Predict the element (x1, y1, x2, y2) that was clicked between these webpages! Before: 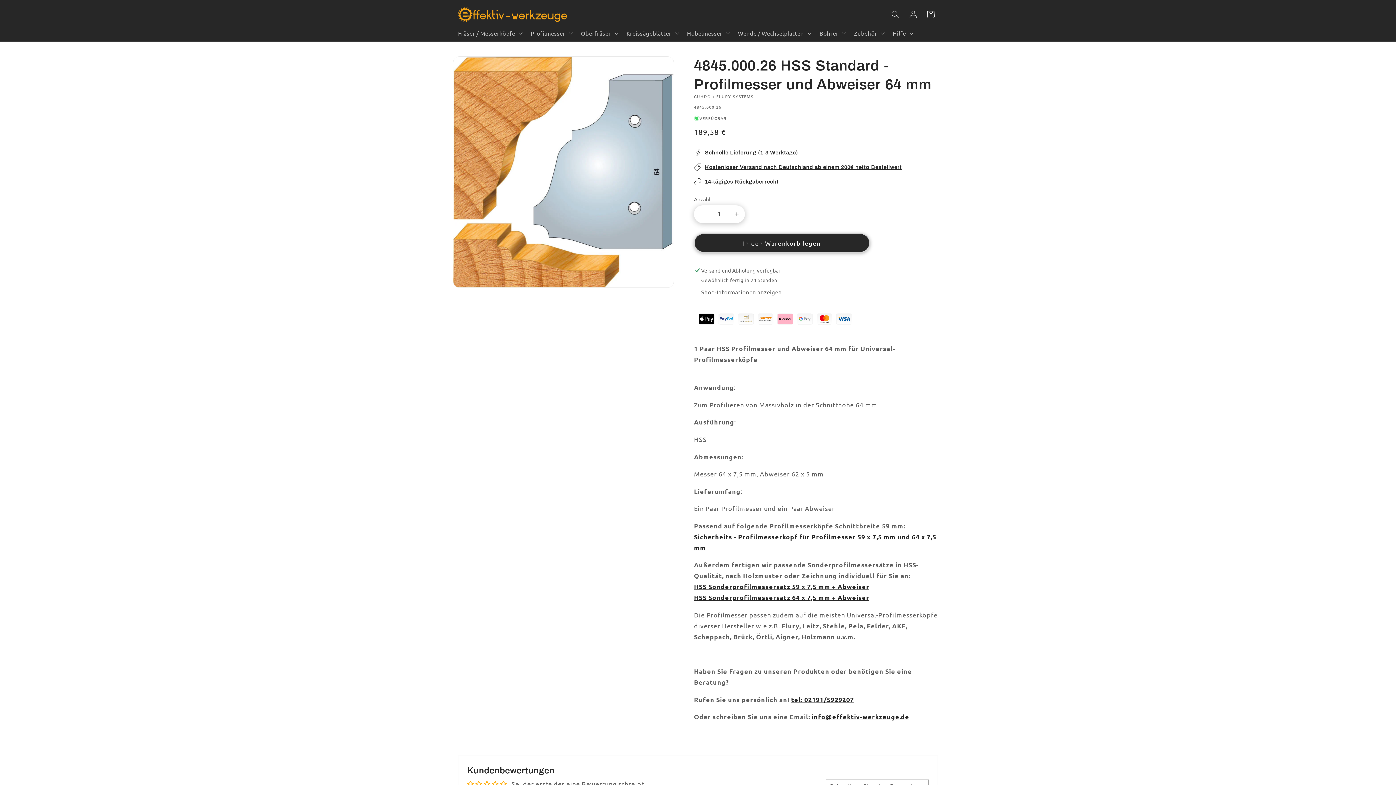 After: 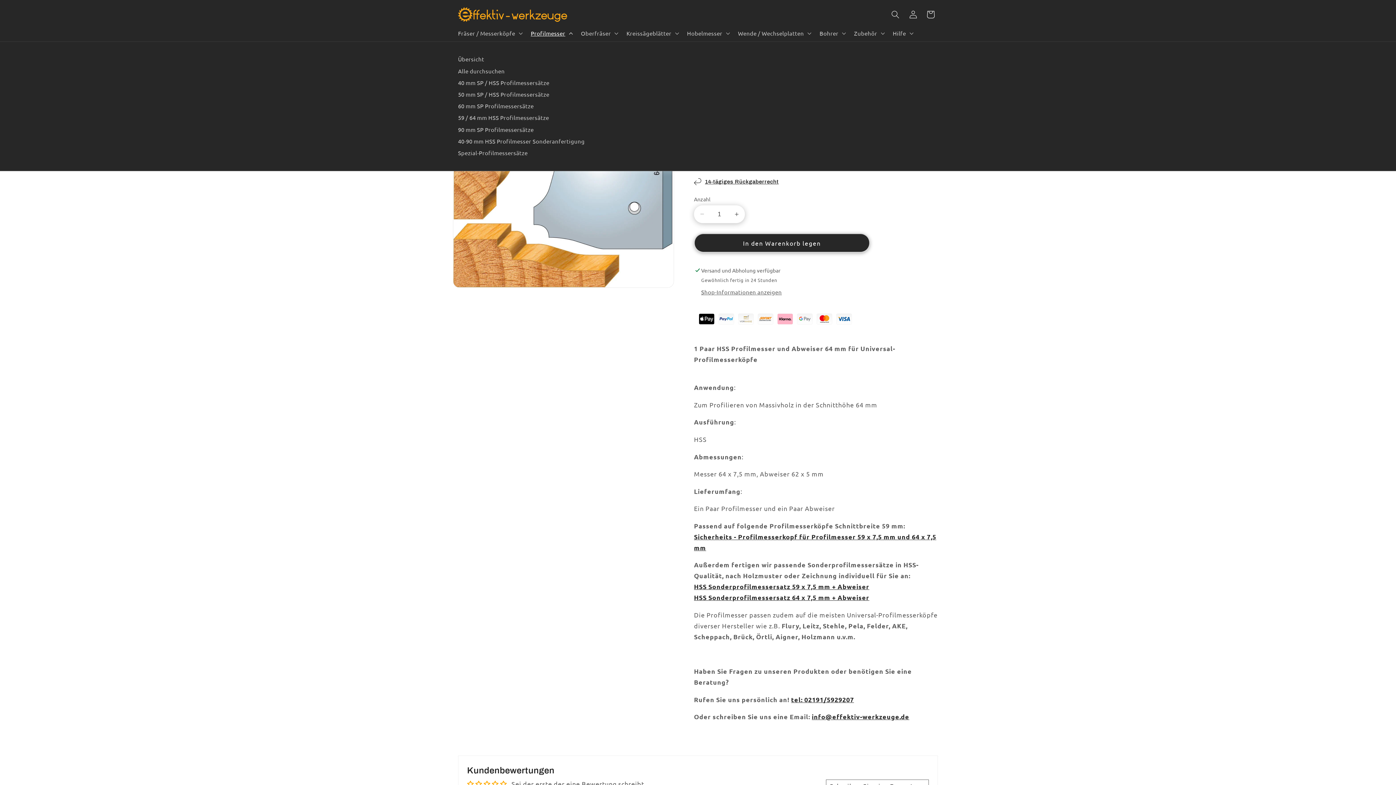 Action: bbox: (526, 24, 576, 41) label: Profilmesser